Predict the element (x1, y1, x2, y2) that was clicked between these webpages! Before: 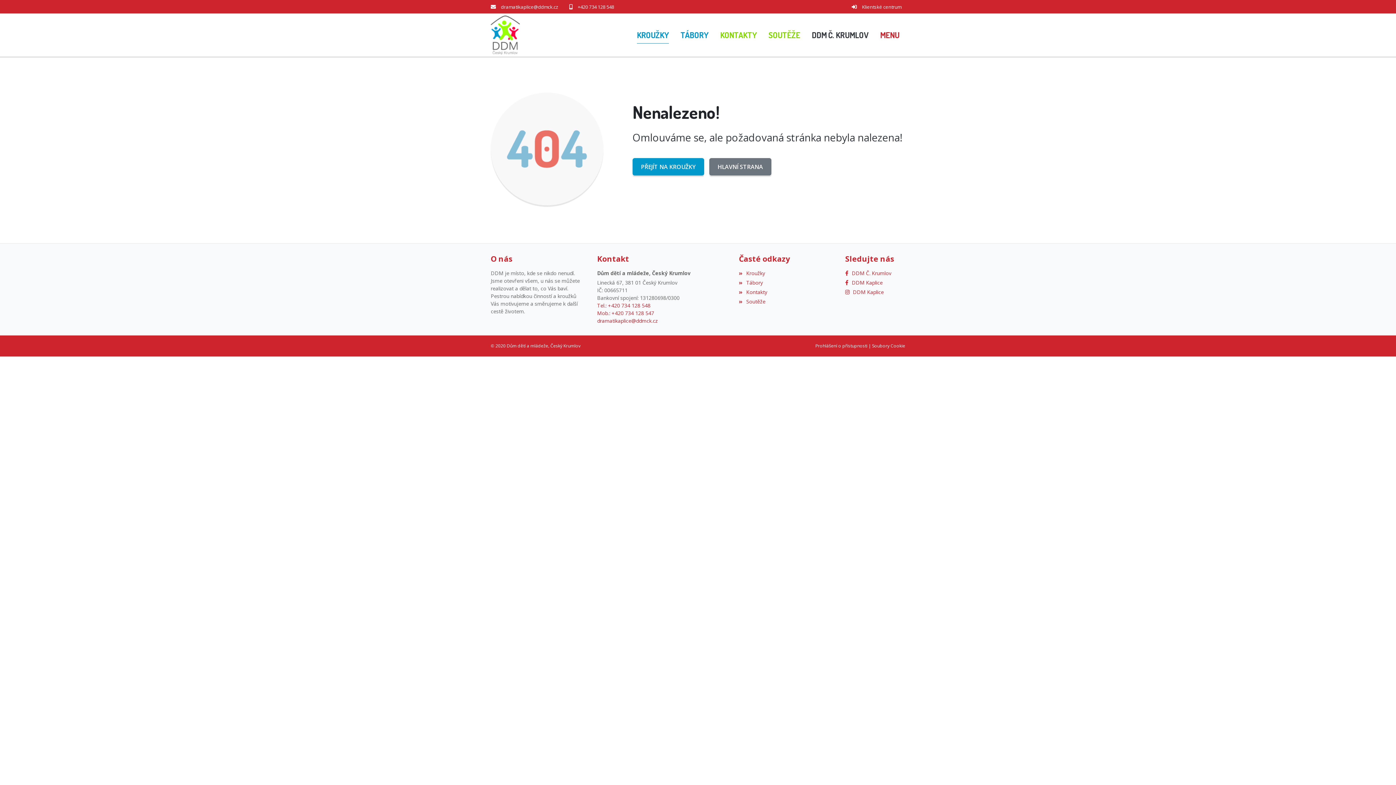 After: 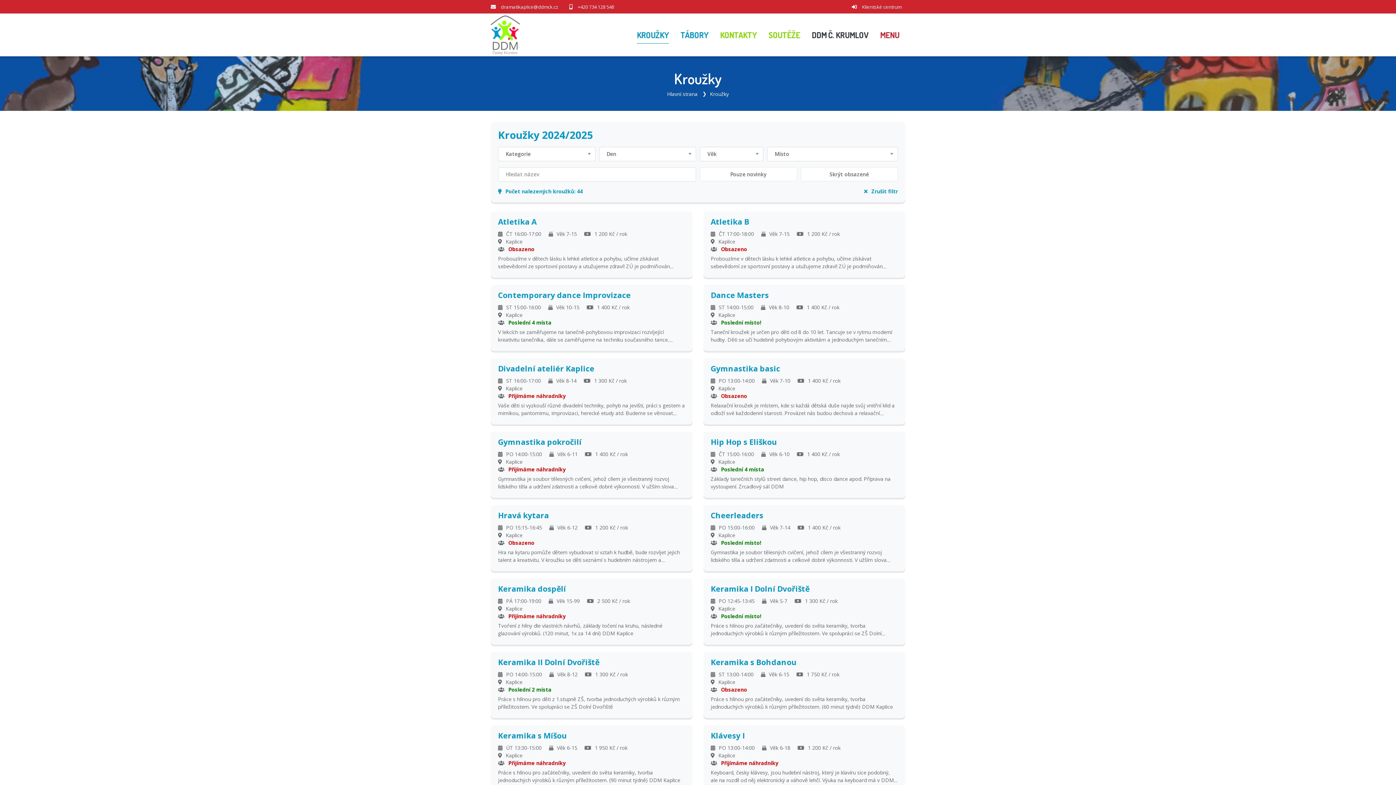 Action: label: KROUŽKY bbox: (631, 18, 674, 52)